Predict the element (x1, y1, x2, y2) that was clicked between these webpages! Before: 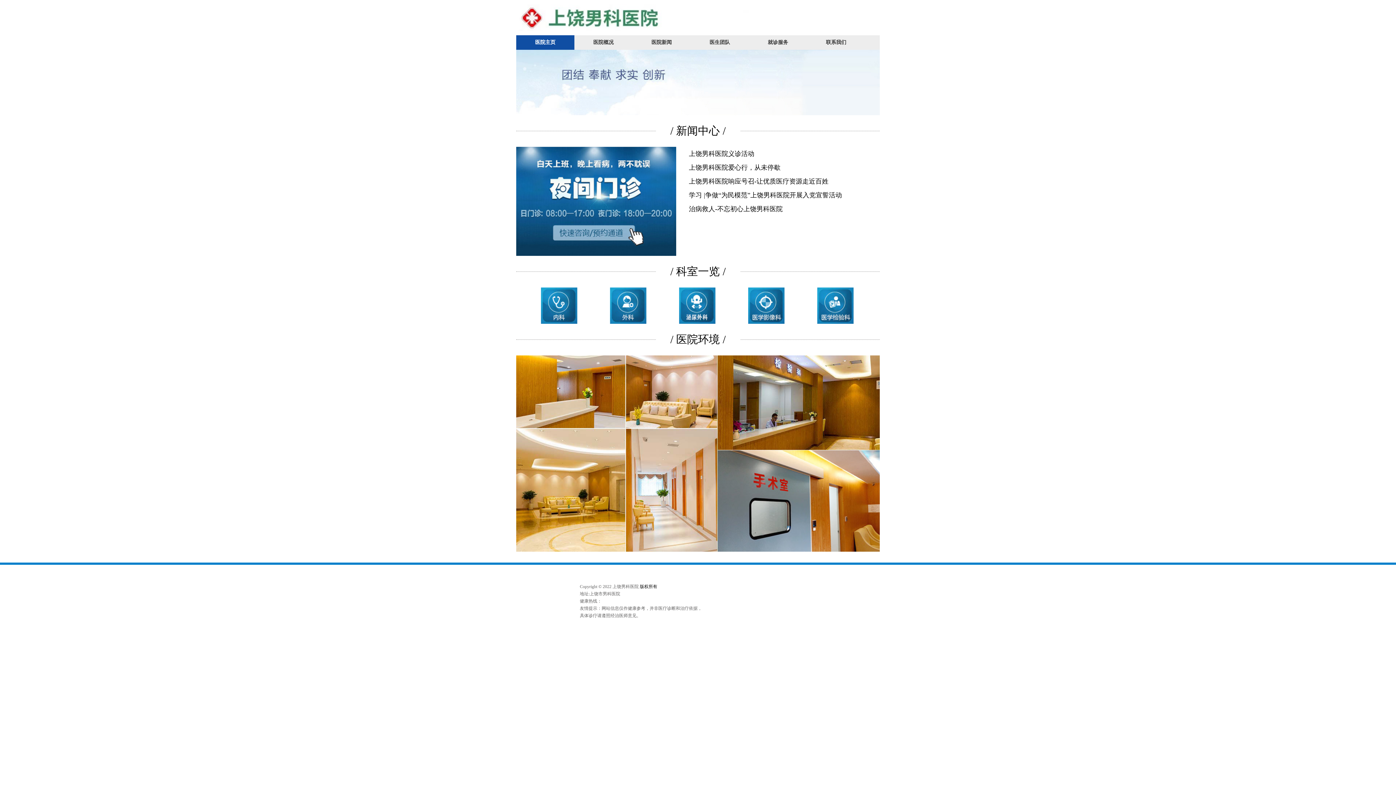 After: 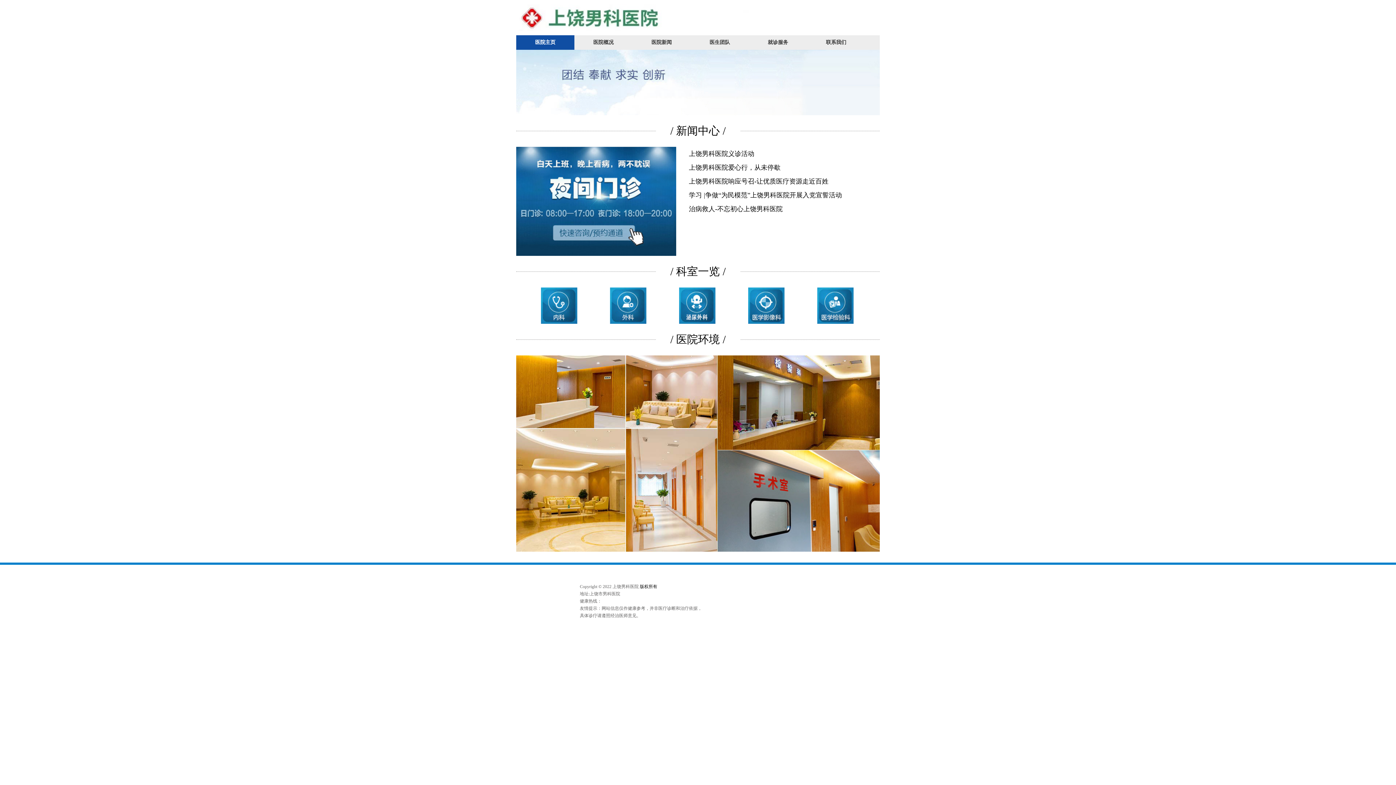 Action: bbox: (749, 35, 807, 49) label: 就诊服务